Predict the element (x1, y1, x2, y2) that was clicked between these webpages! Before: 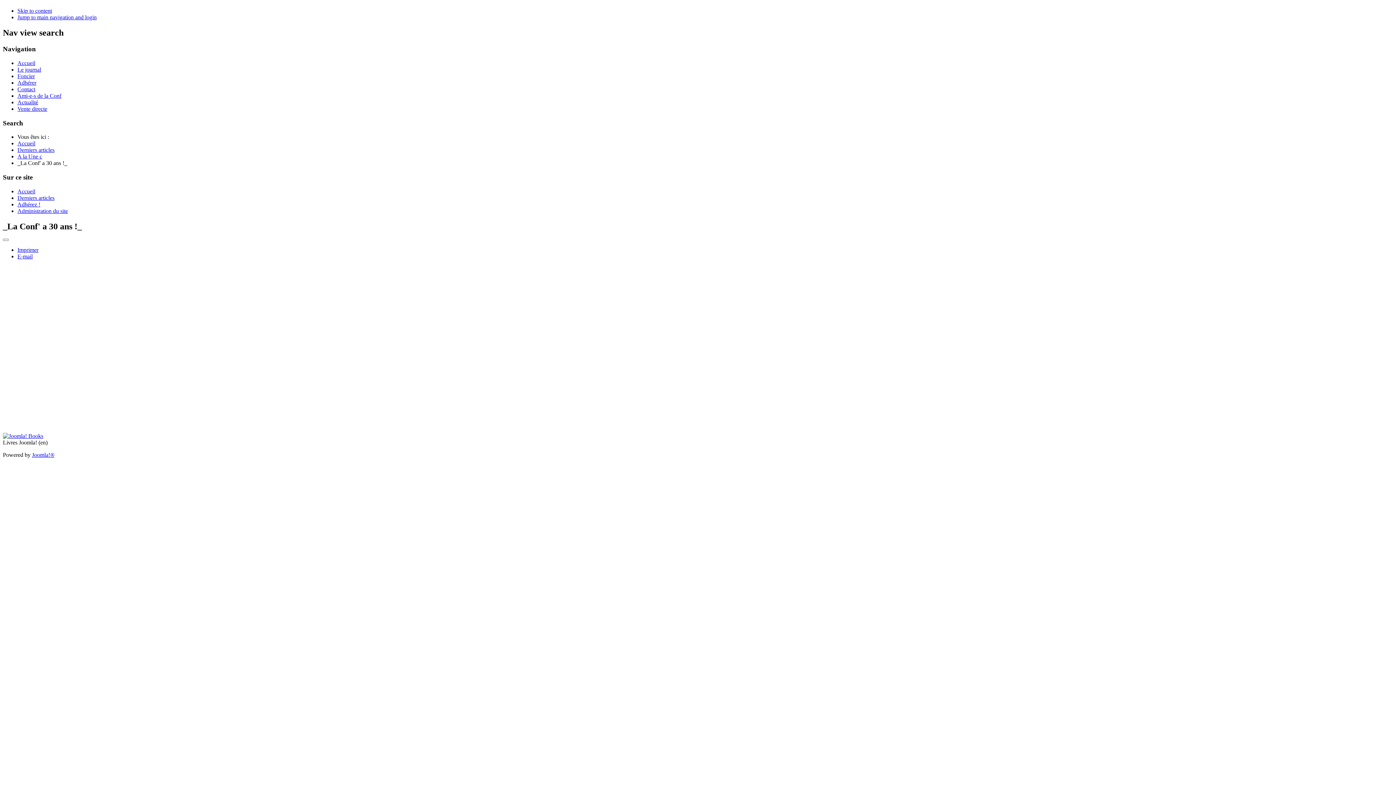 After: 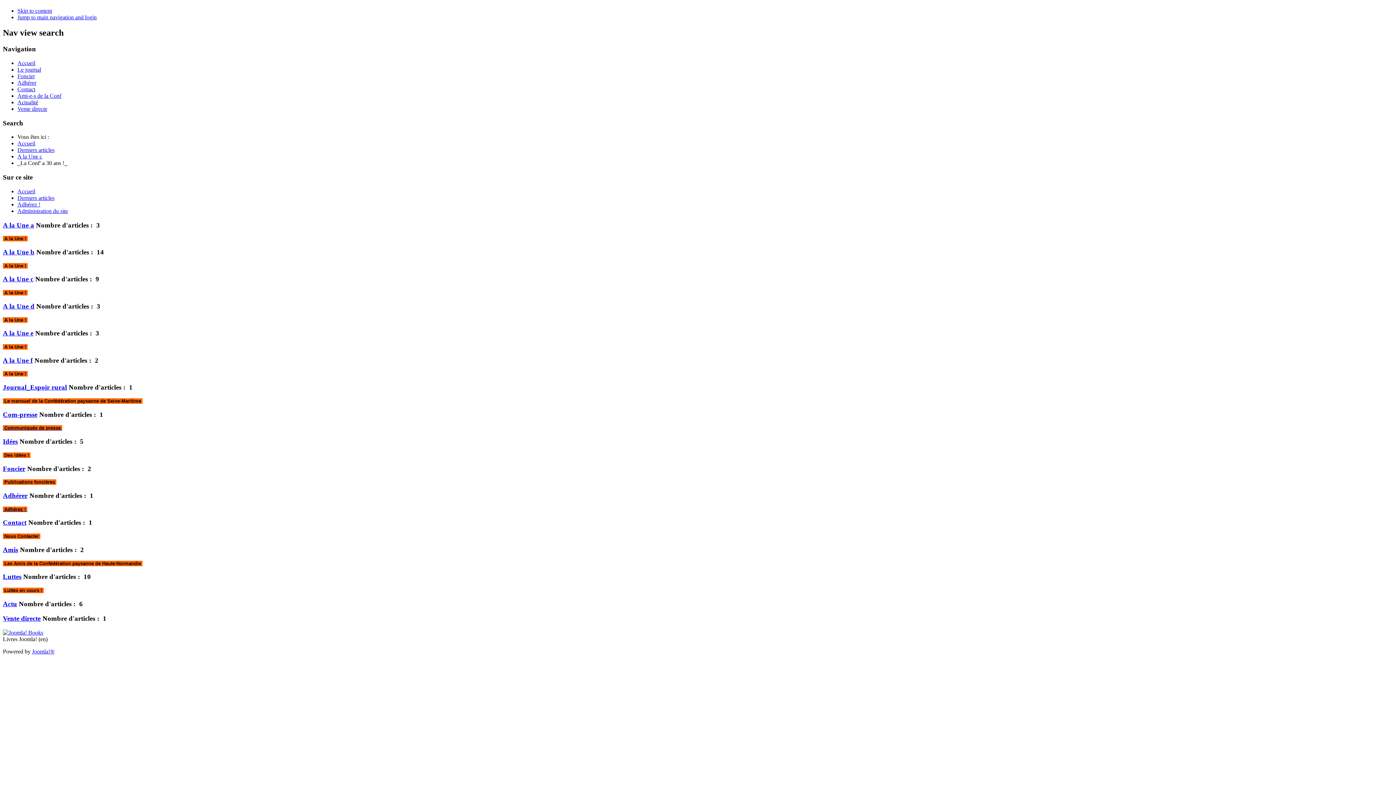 Action: label: Derniers articles bbox: (17, 194, 54, 201)